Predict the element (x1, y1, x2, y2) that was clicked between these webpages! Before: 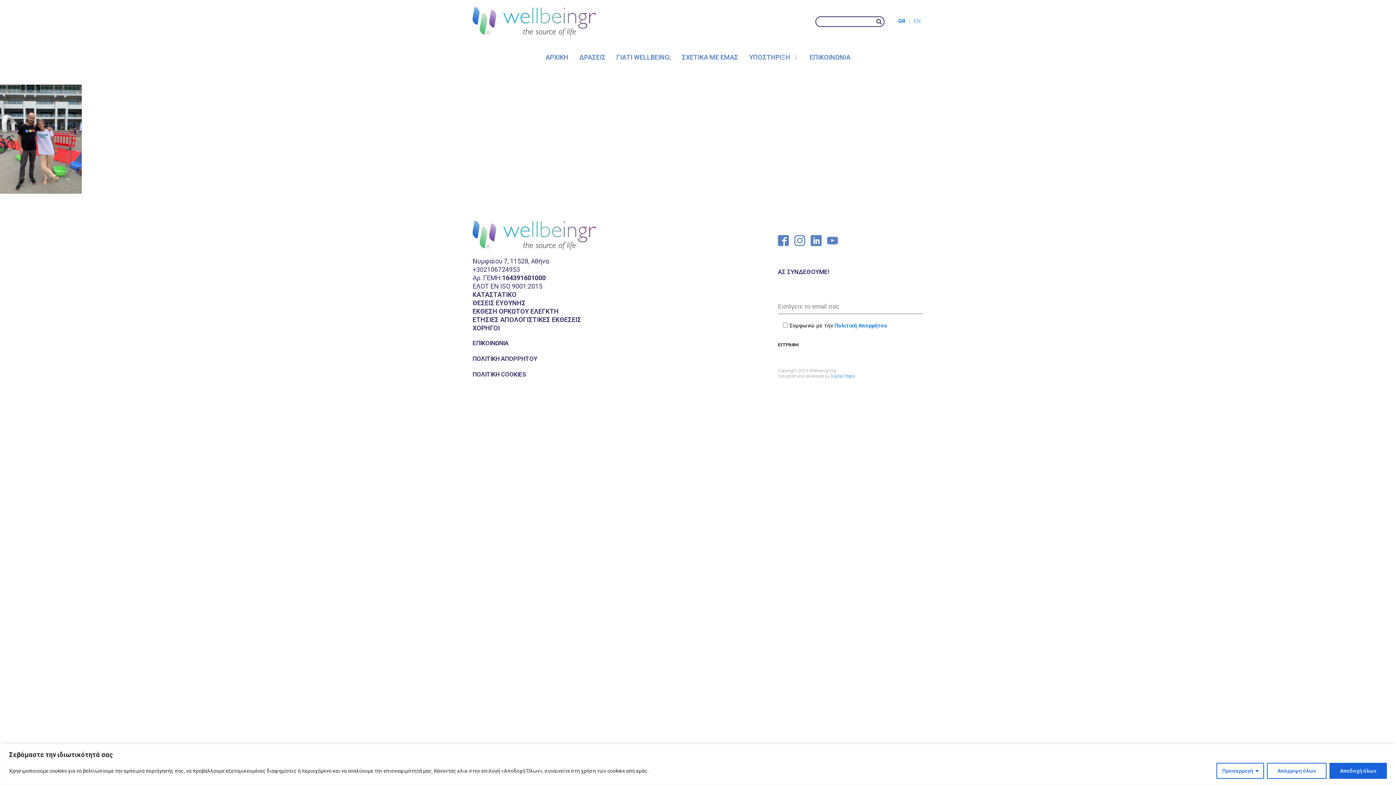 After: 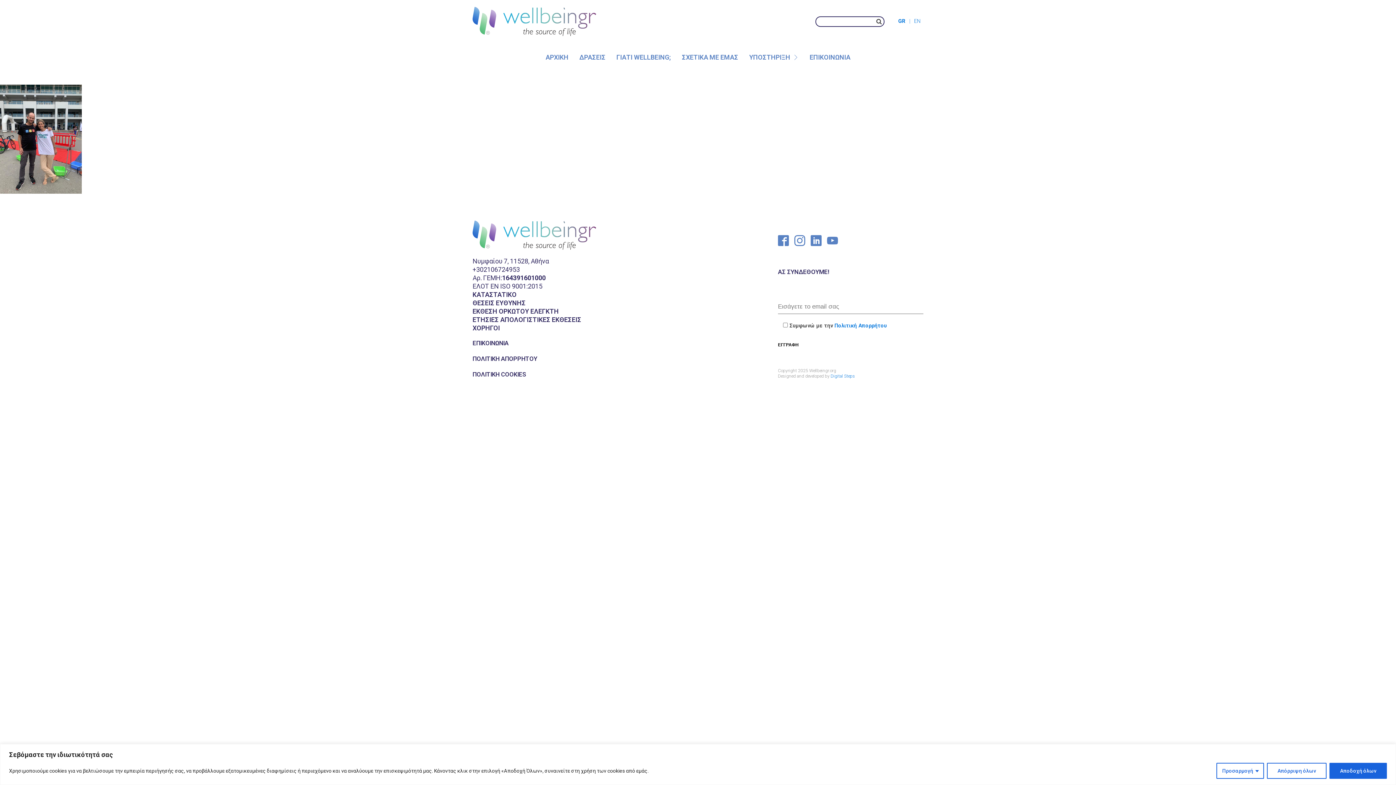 Action: bbox: (898, 18, 914, 24) label: GR